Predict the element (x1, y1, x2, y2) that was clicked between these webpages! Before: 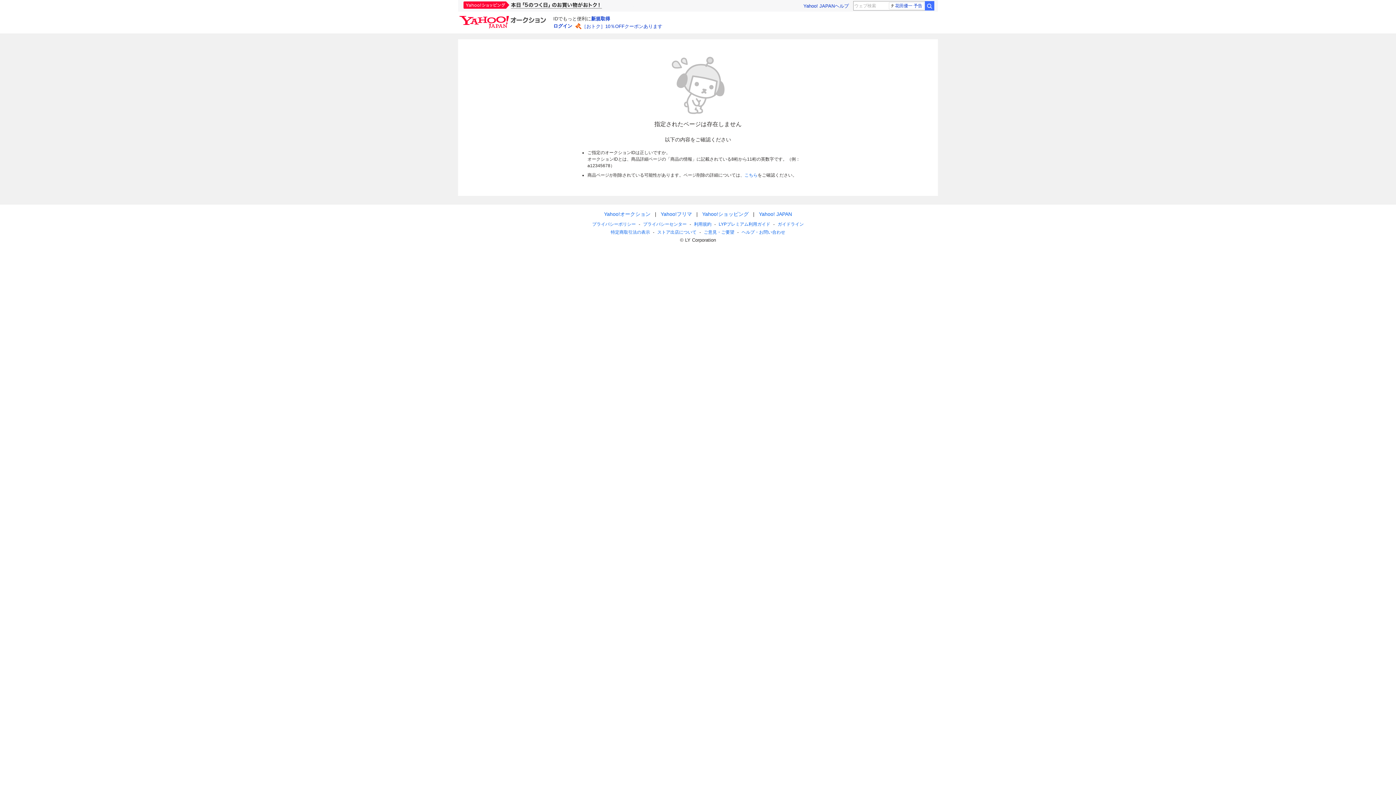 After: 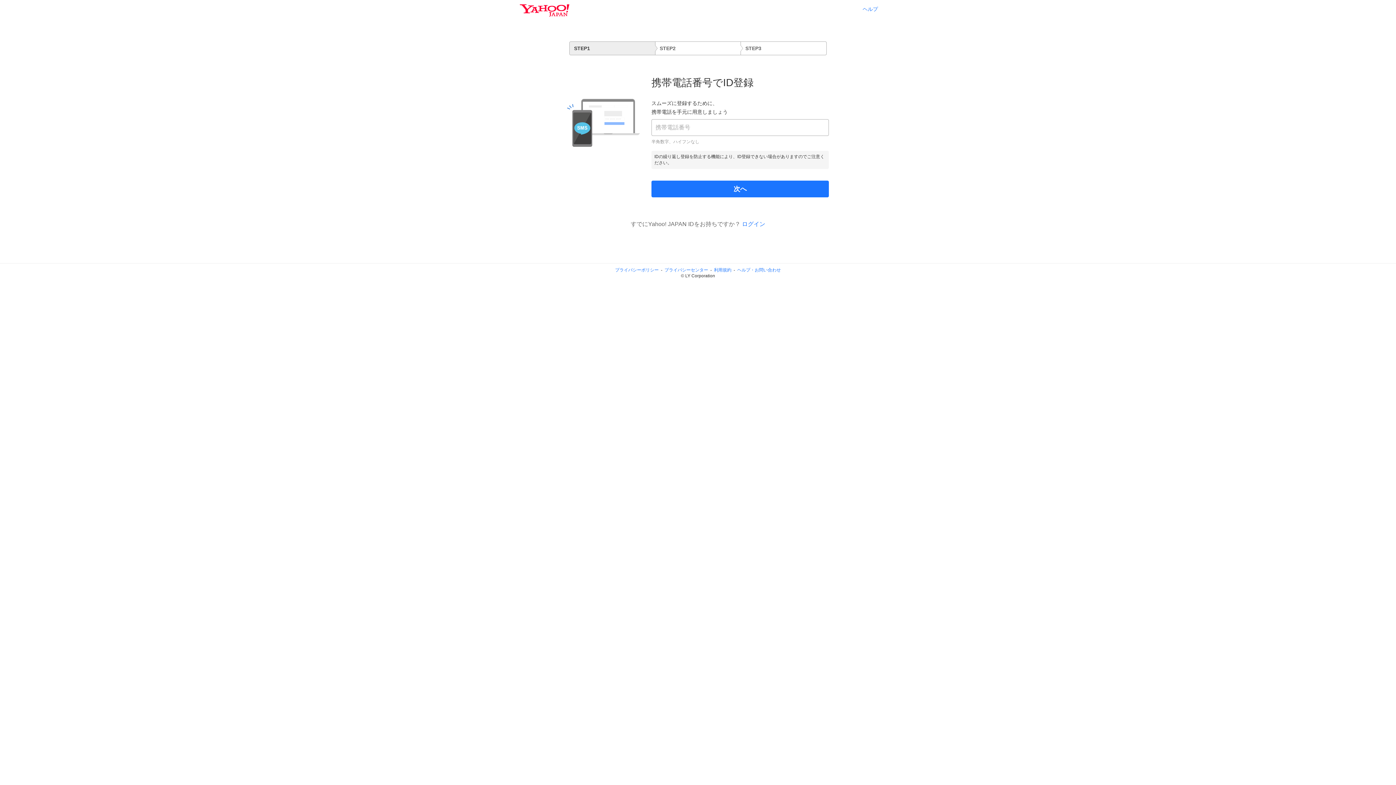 Action: bbox: (591, 16, 610, 21) label: ID新規取得